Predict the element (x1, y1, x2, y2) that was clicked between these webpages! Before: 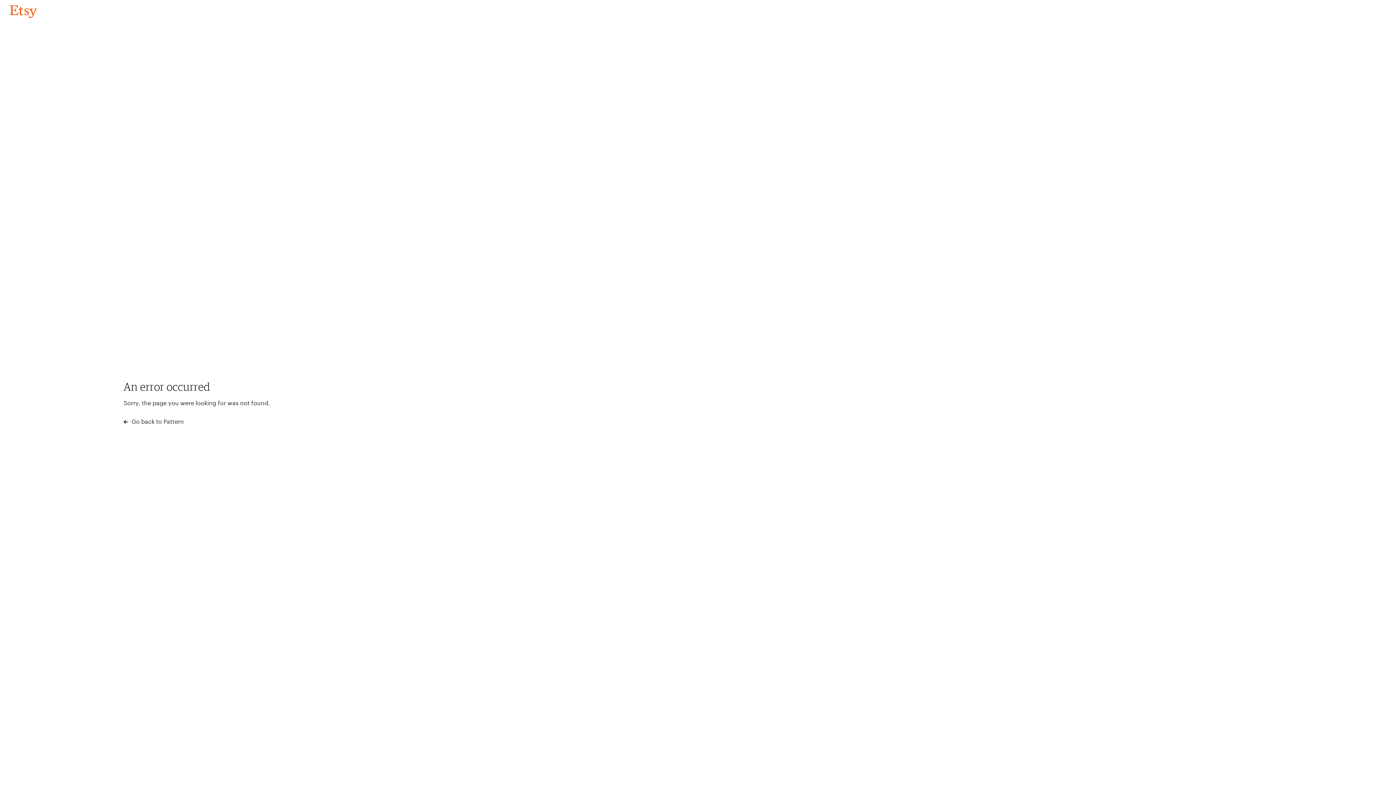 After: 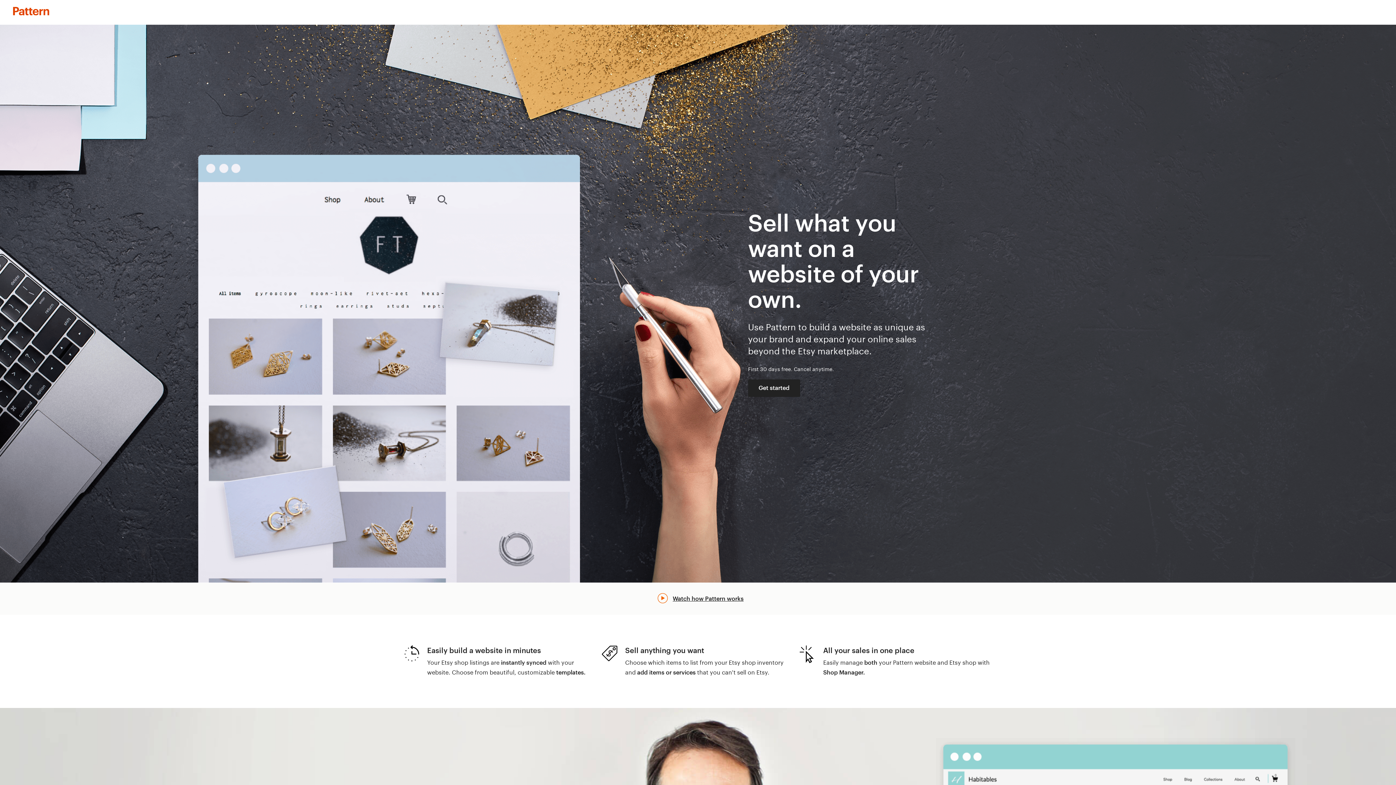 Action: label:  Go back to Pattern bbox: (123, 417, 183, 426)